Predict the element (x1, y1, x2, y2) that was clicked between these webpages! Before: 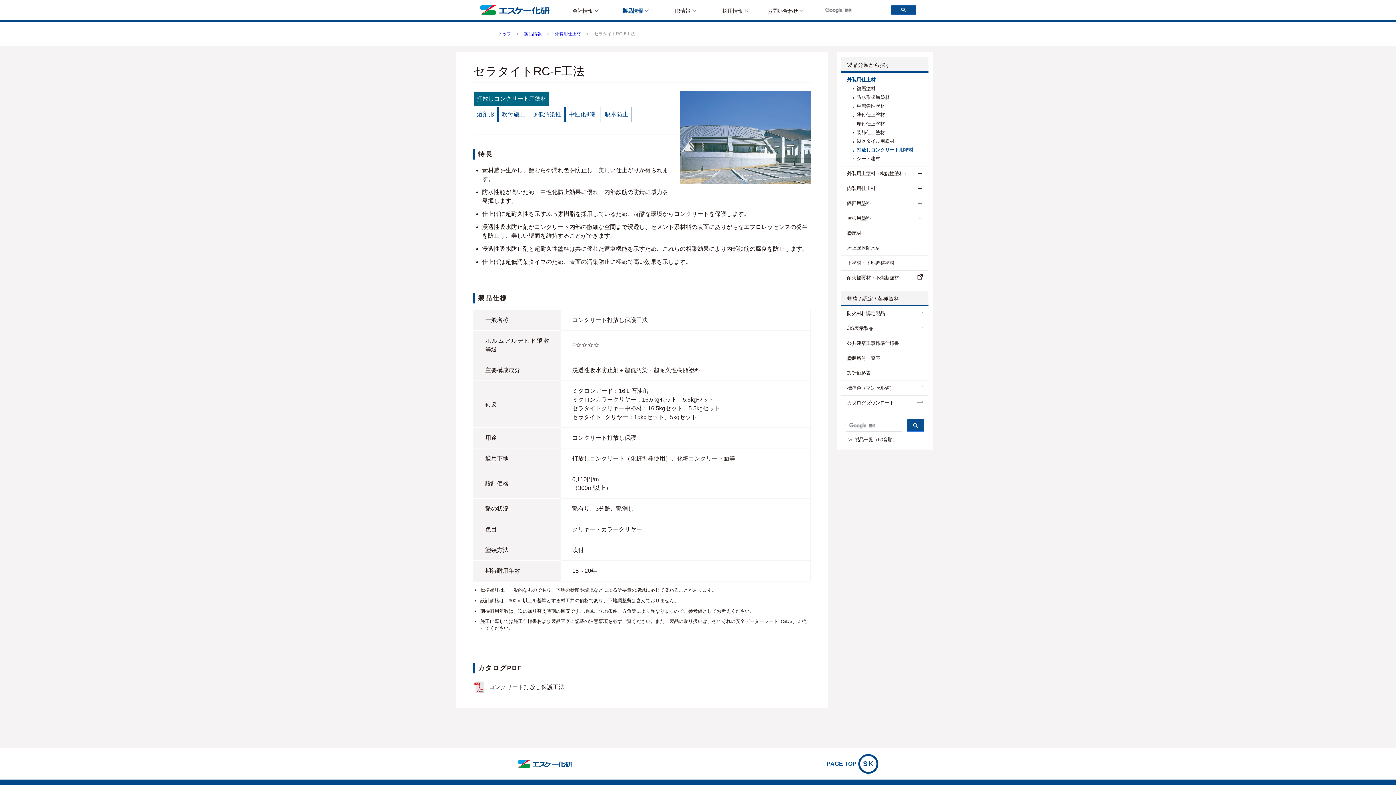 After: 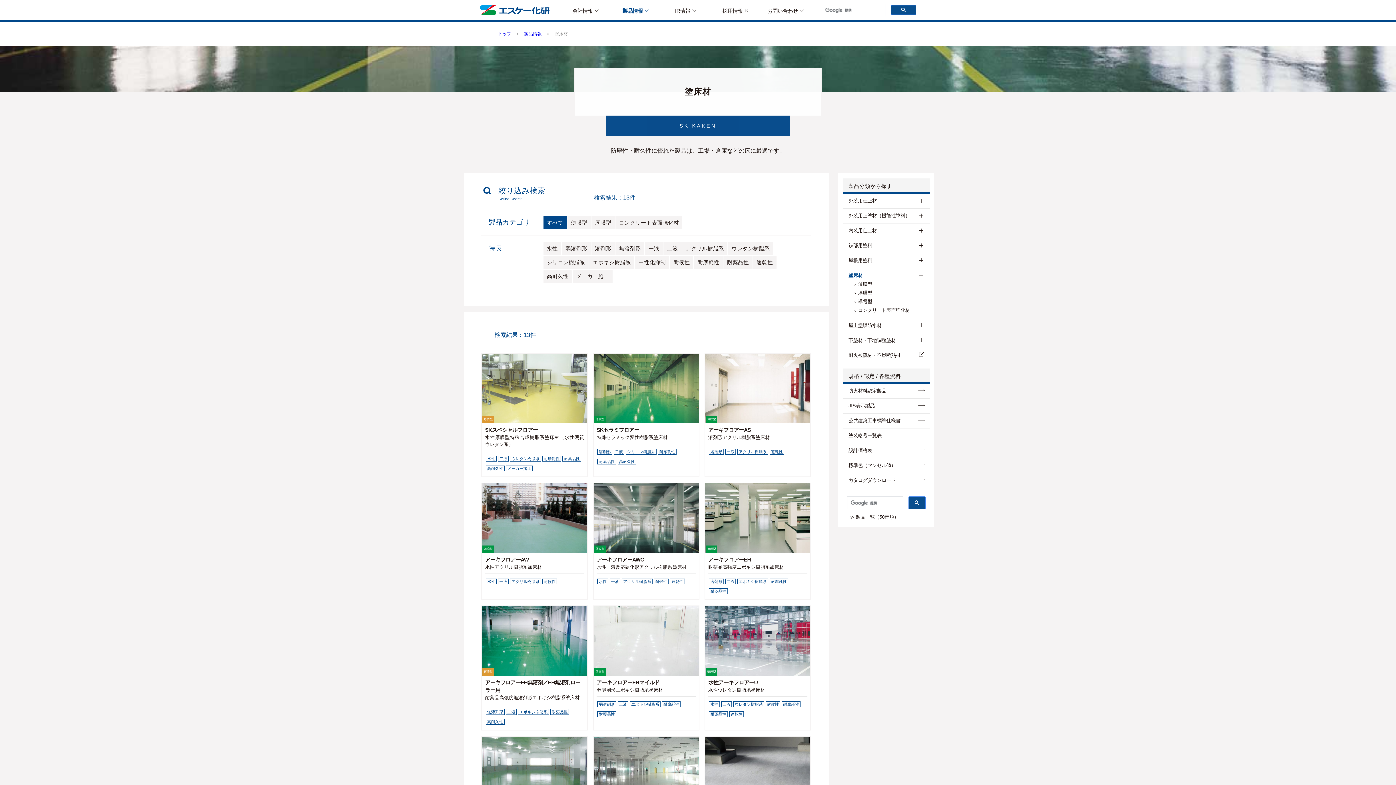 Action: label: 塗床材 bbox: (847, 230, 861, 236)